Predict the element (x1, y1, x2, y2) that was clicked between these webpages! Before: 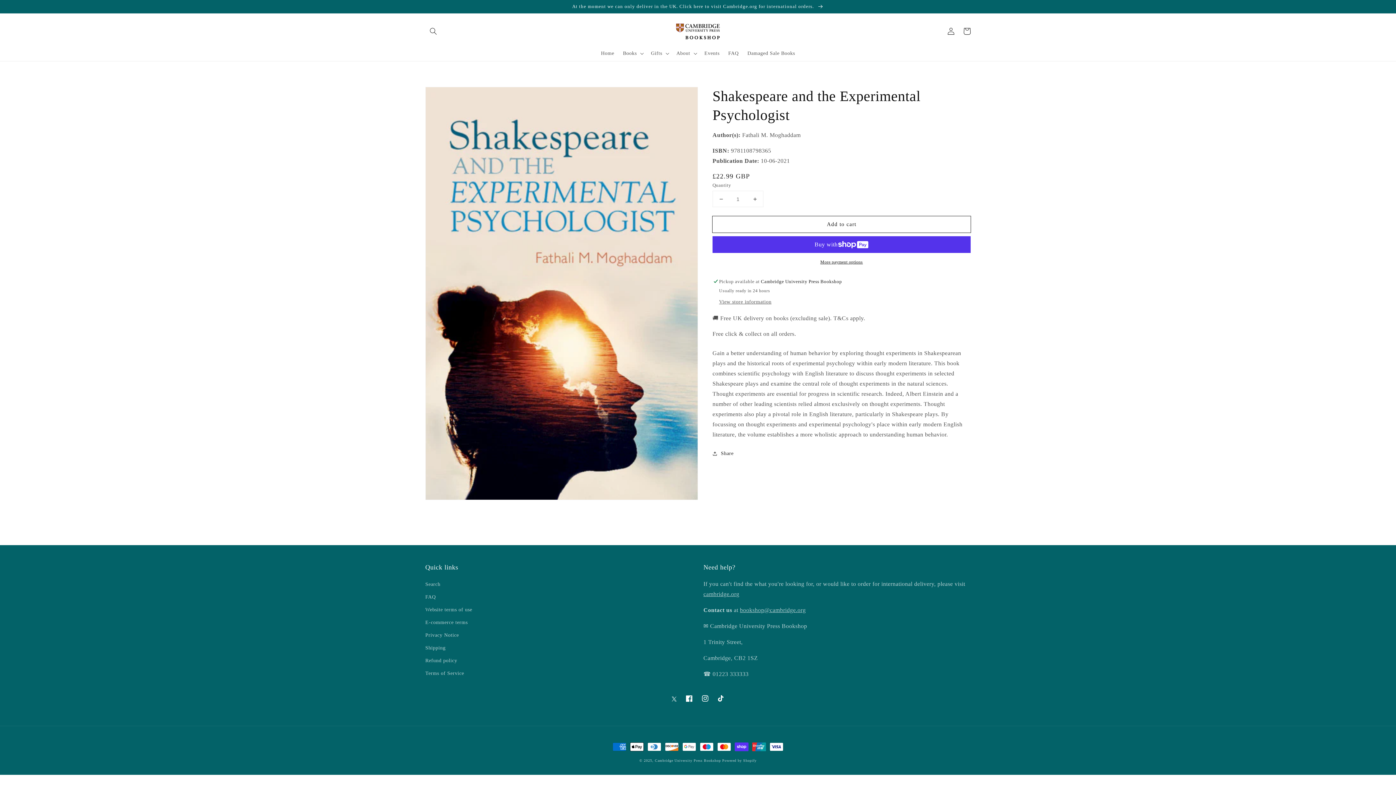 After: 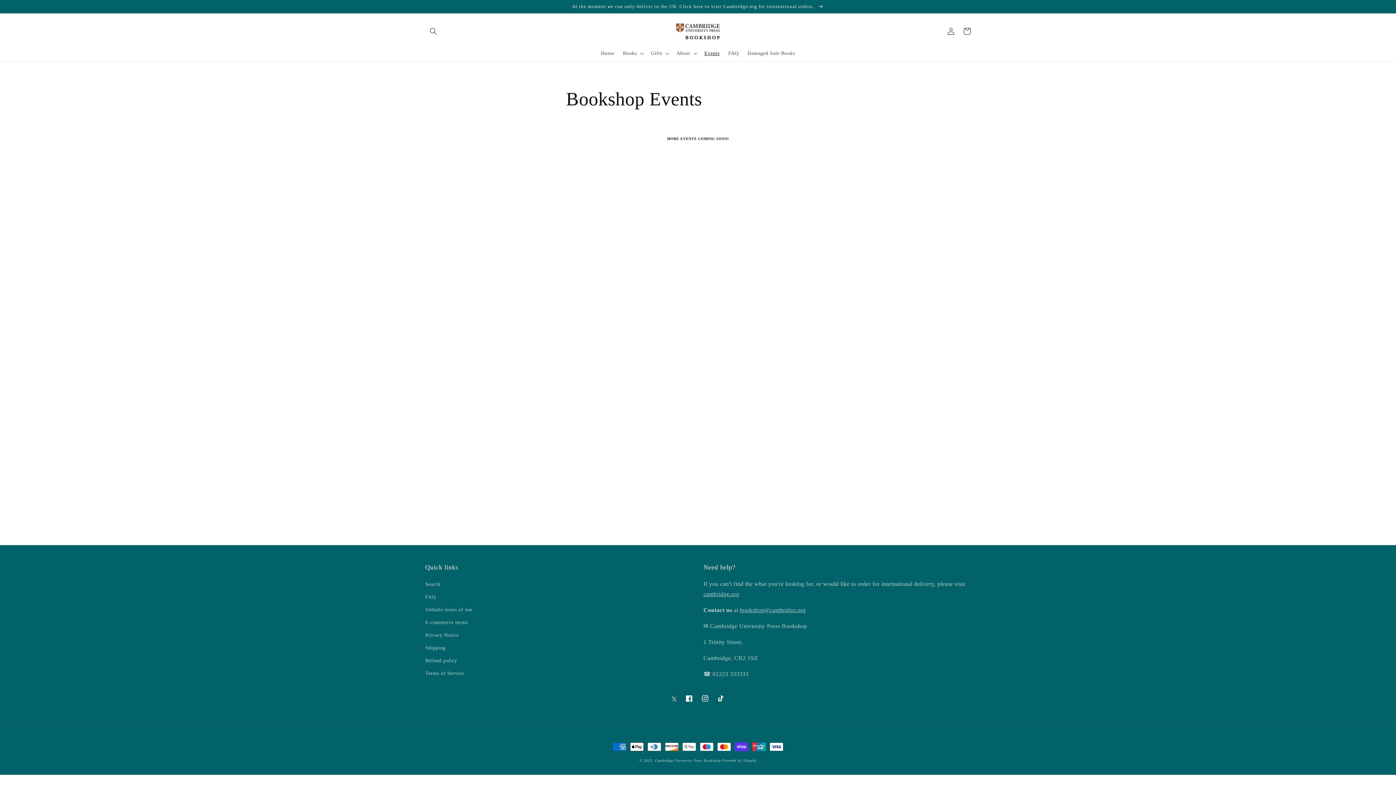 Action: label: Events bbox: (700, 45, 724, 61)